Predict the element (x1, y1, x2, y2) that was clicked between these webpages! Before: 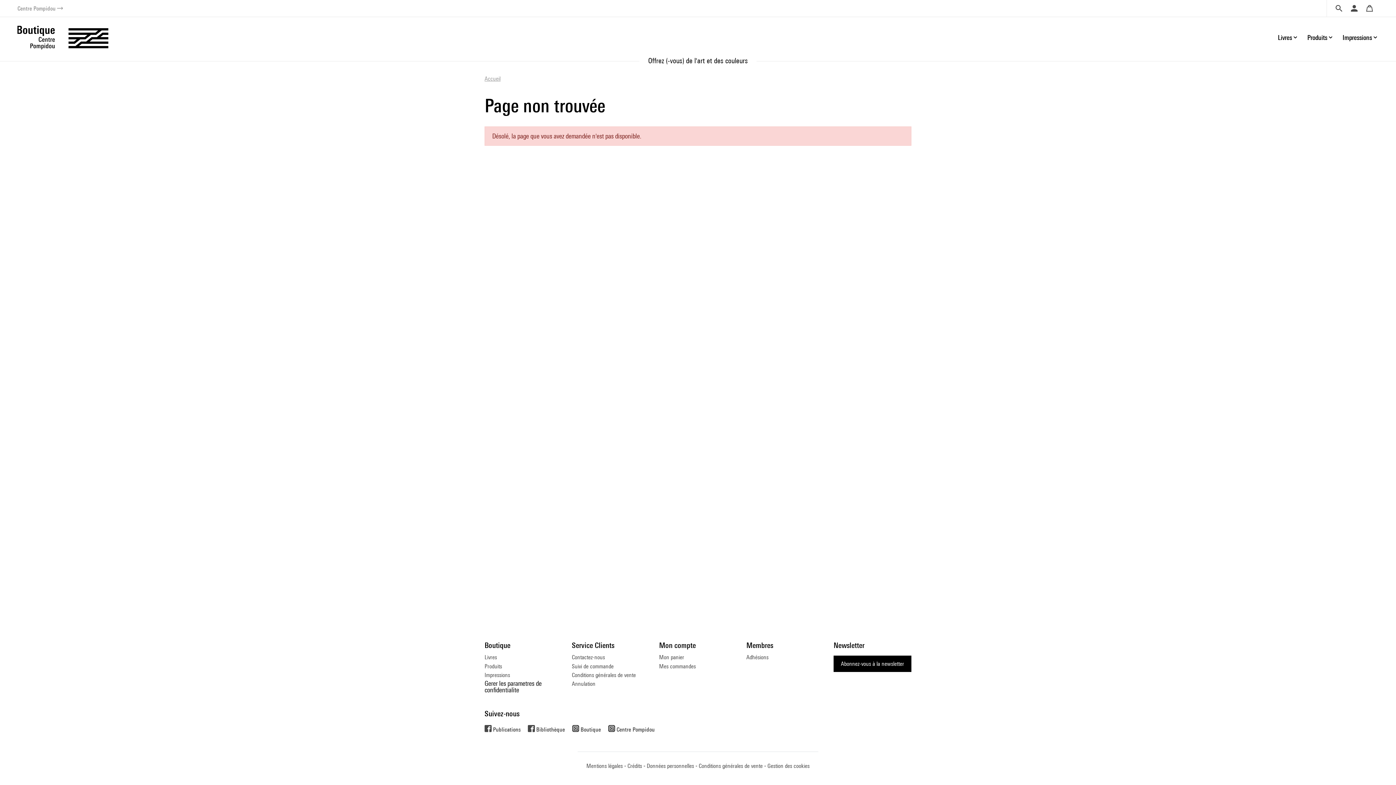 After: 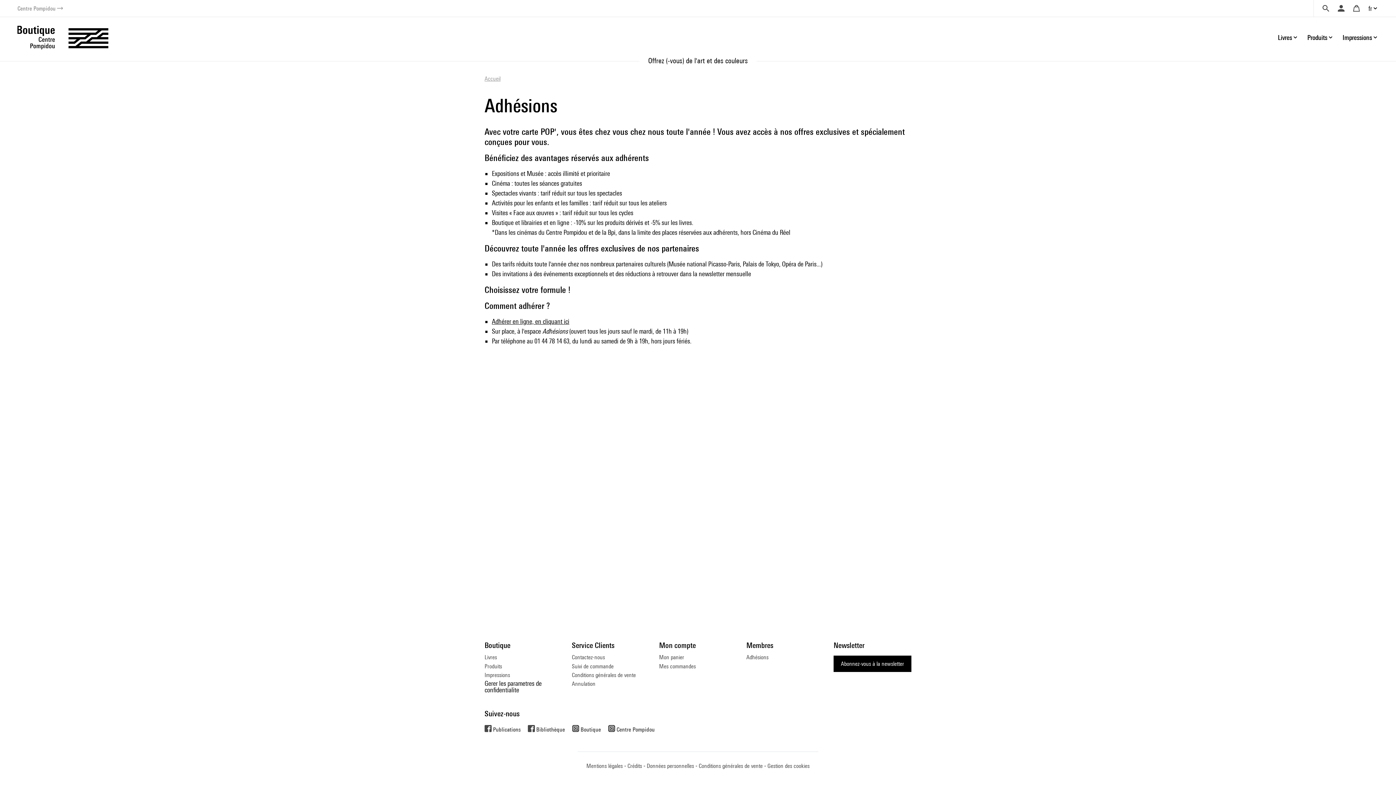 Action: label: Adhésions bbox: (746, 654, 768, 661)